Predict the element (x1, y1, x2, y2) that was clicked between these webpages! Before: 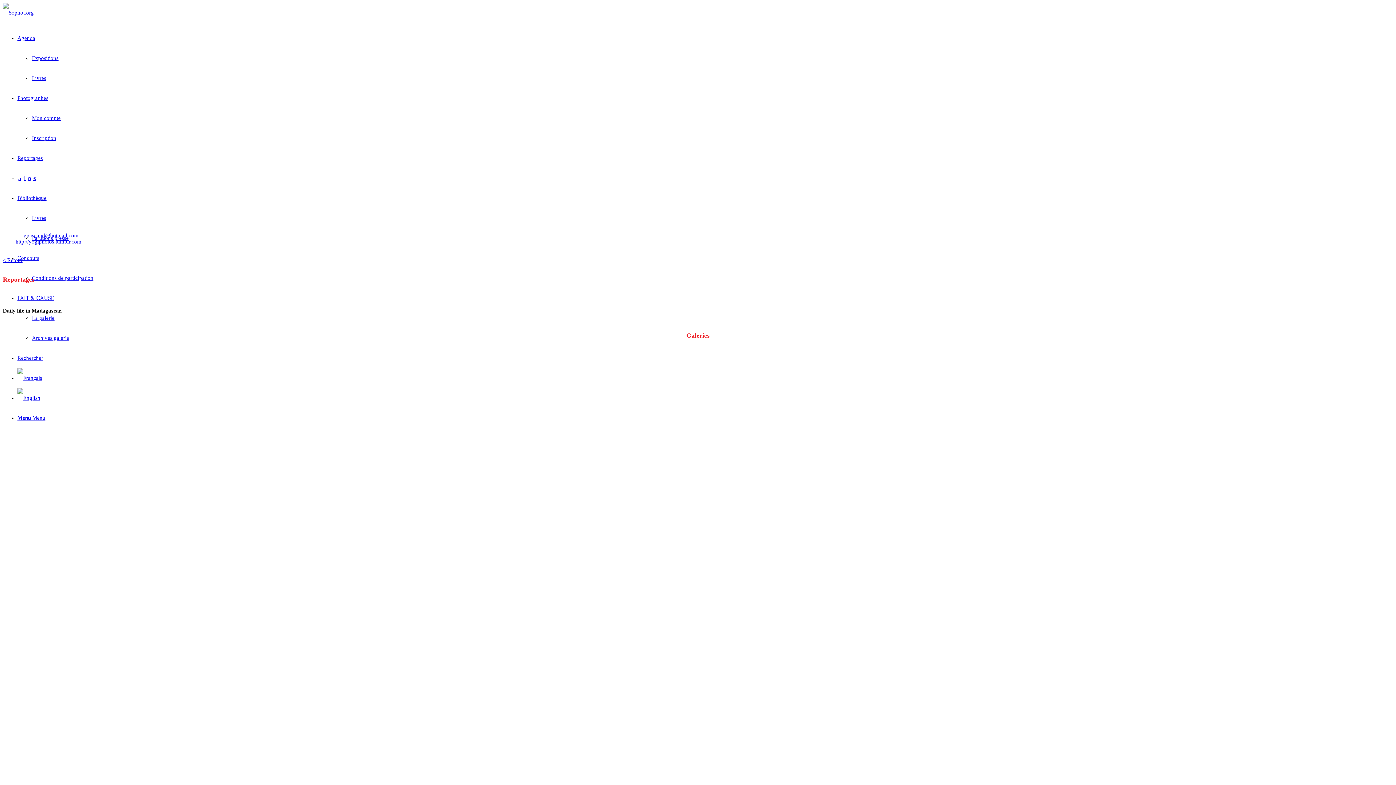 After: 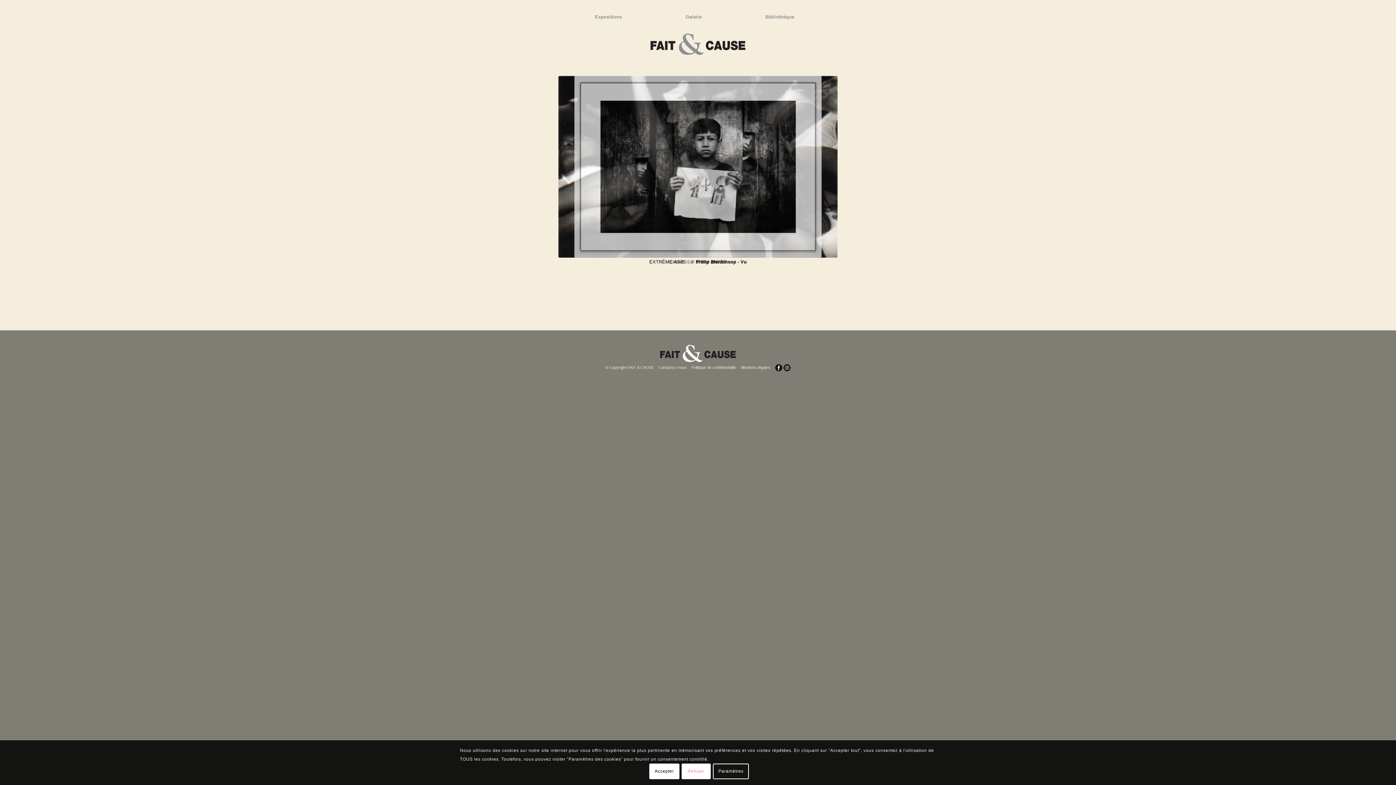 Action: label: logo_sophot_menuOK bbox: (2, 9, 33, 15)